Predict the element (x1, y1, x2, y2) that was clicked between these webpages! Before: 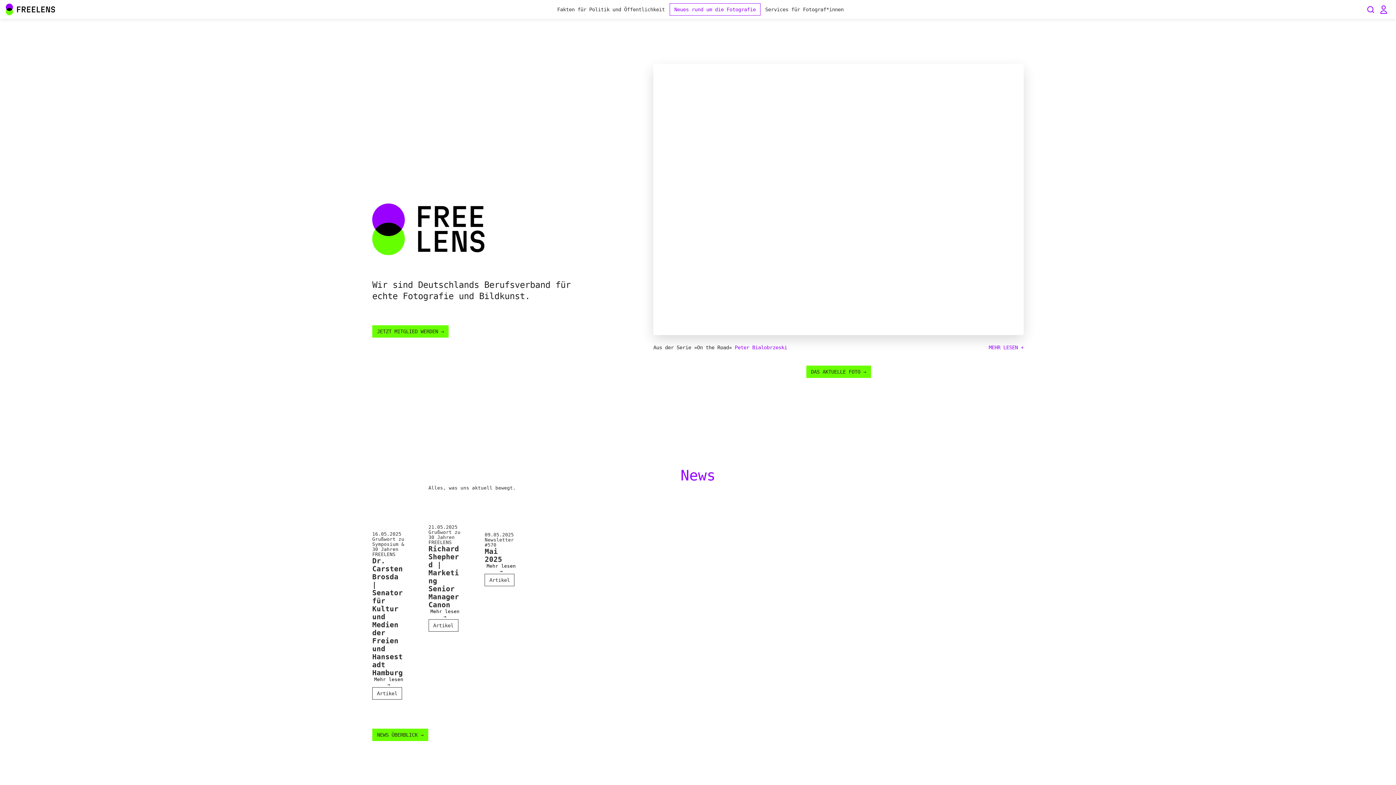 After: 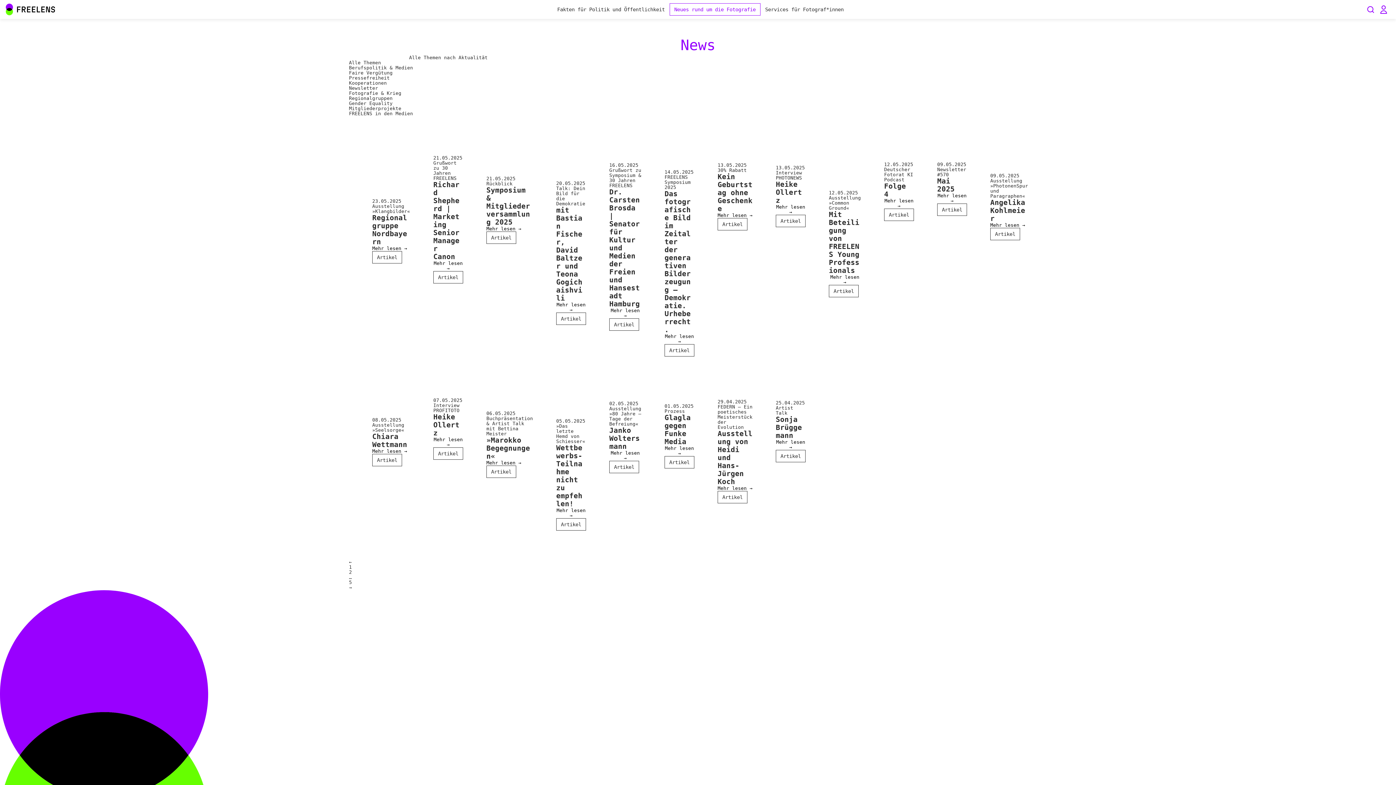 Action: label: NEWS ÜBERBLICK → bbox: (372, 729, 428, 741)